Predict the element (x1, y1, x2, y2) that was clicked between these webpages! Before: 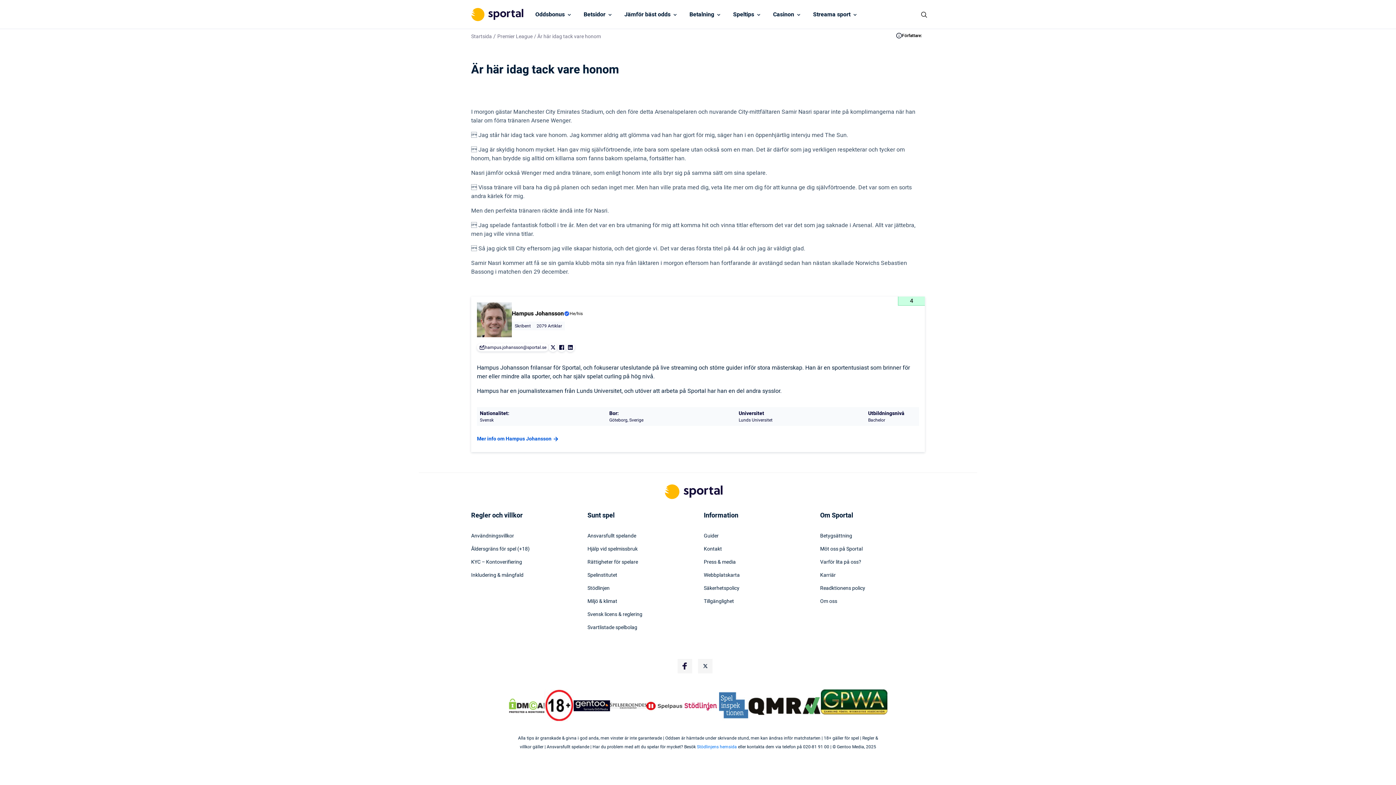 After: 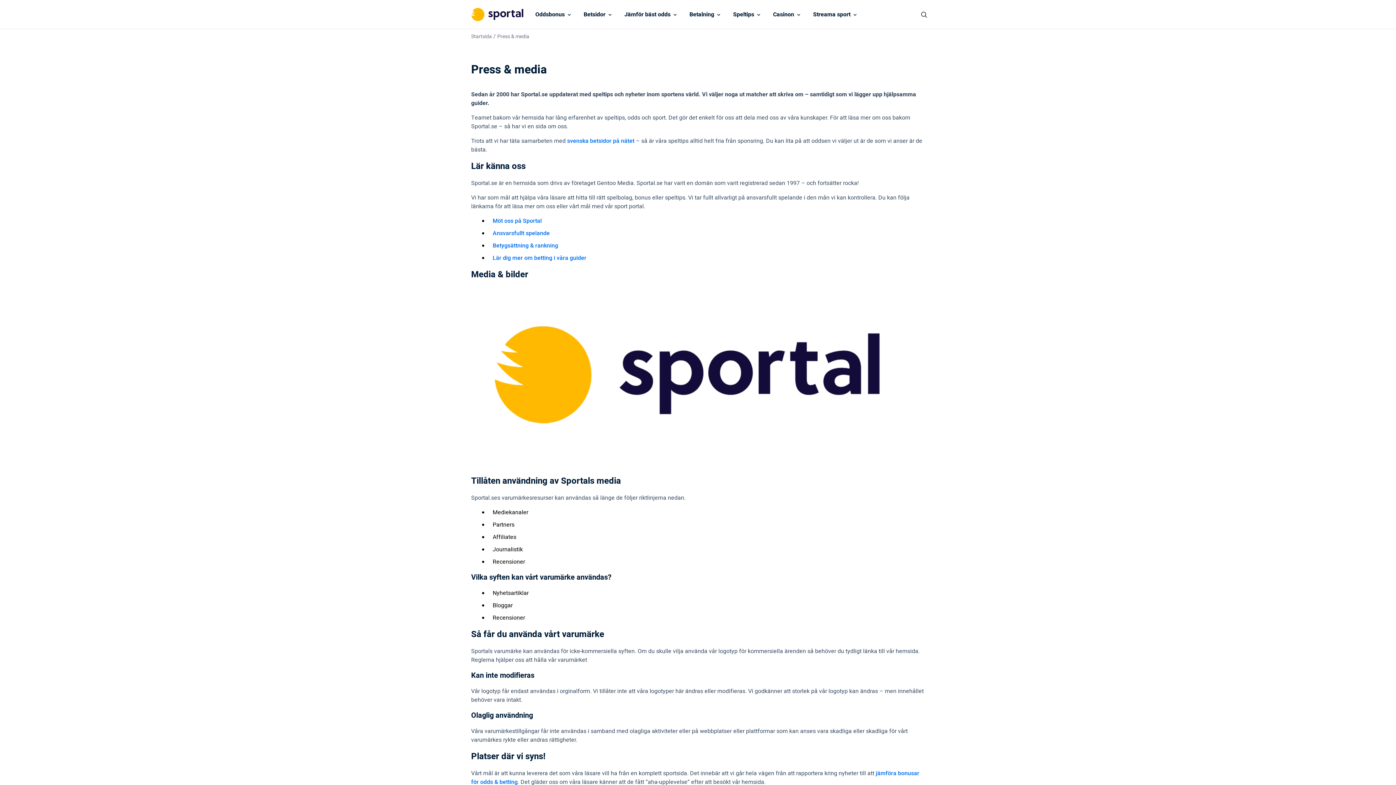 Action: bbox: (704, 558, 808, 566) label: Press & media